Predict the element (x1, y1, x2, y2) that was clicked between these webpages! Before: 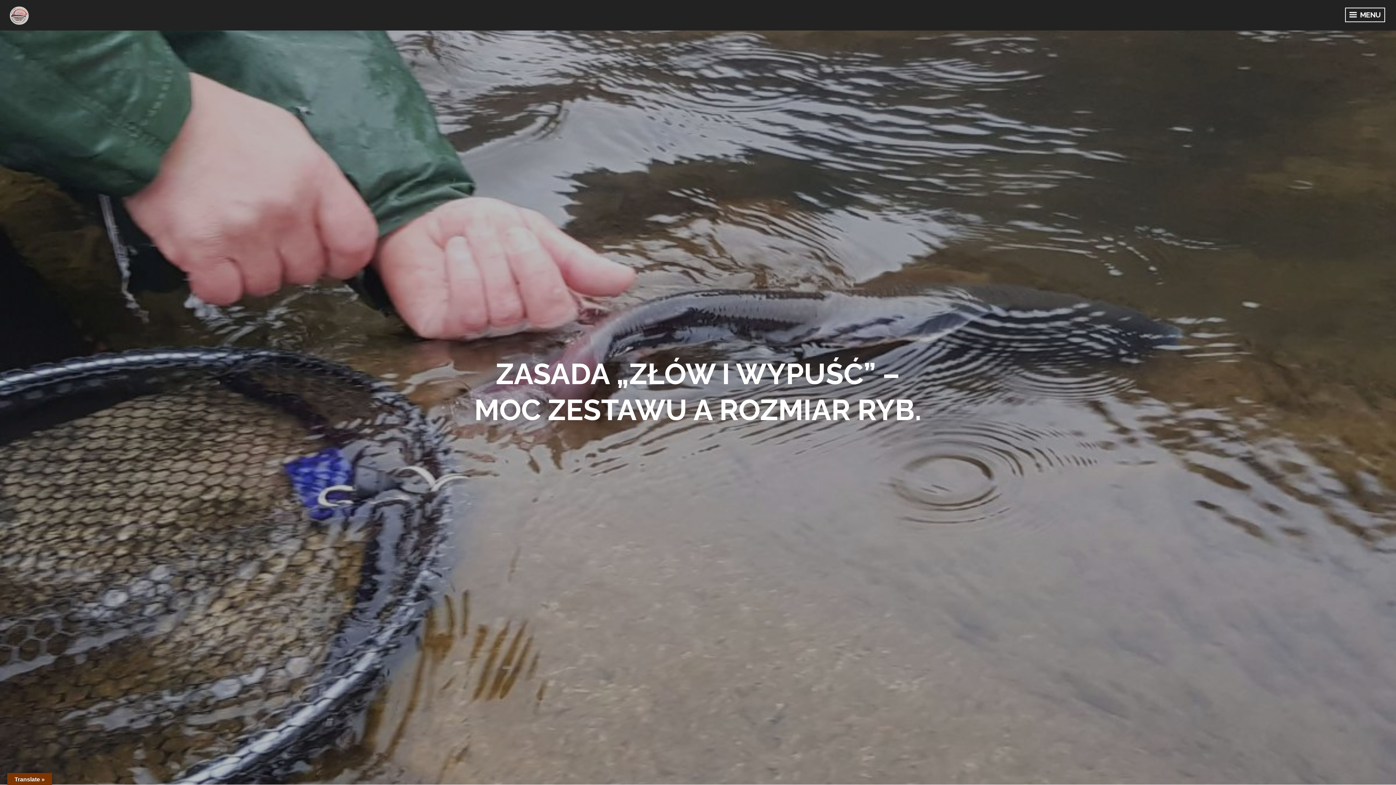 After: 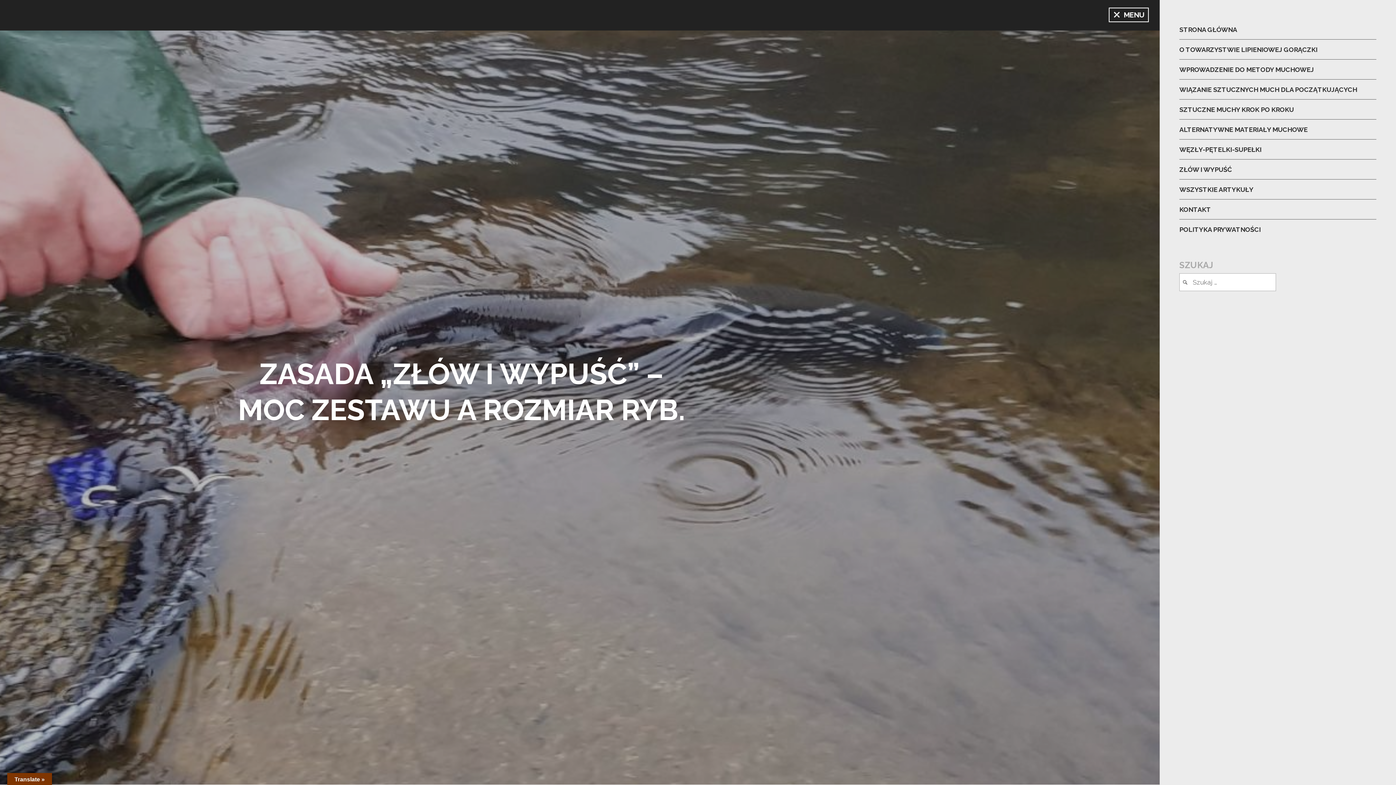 Action: label:  MENU bbox: (1345, 7, 1385, 22)